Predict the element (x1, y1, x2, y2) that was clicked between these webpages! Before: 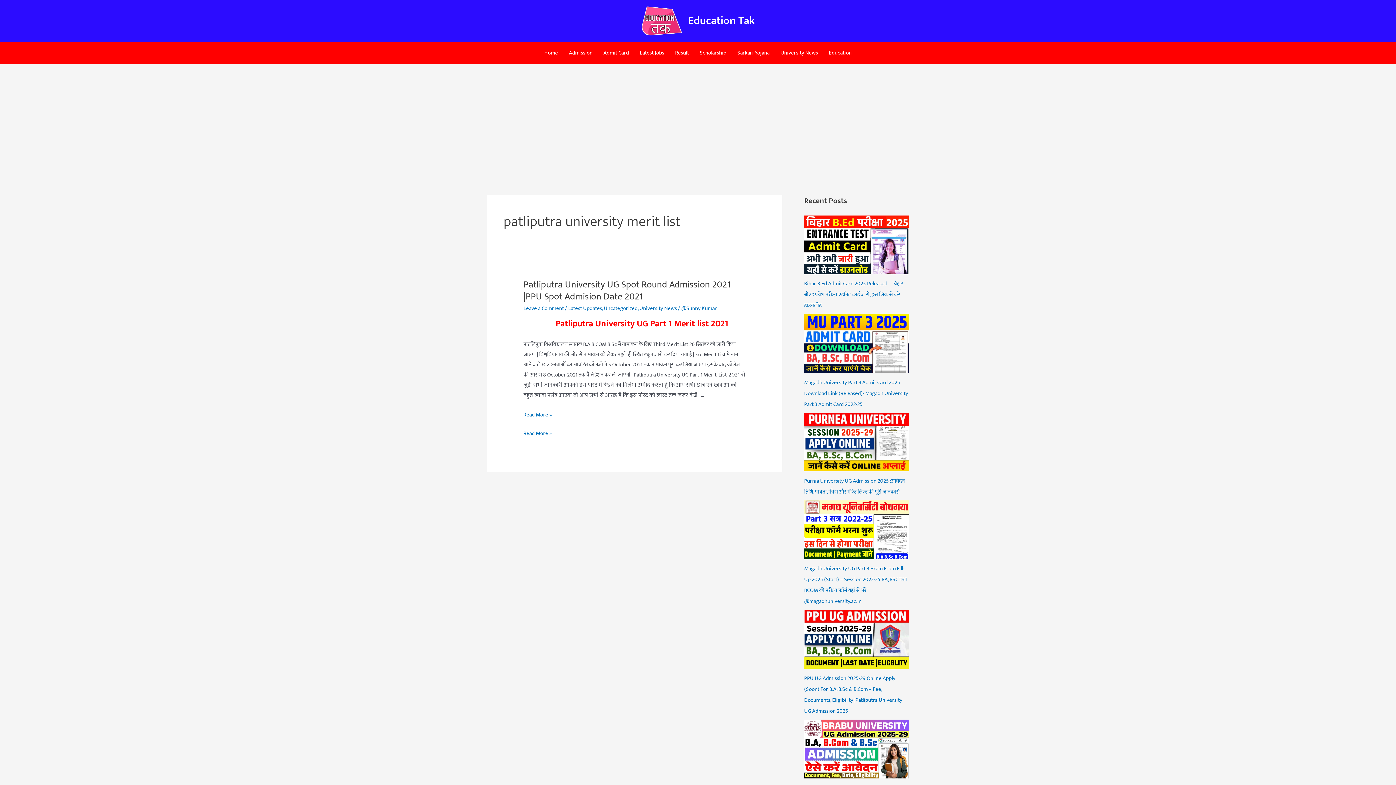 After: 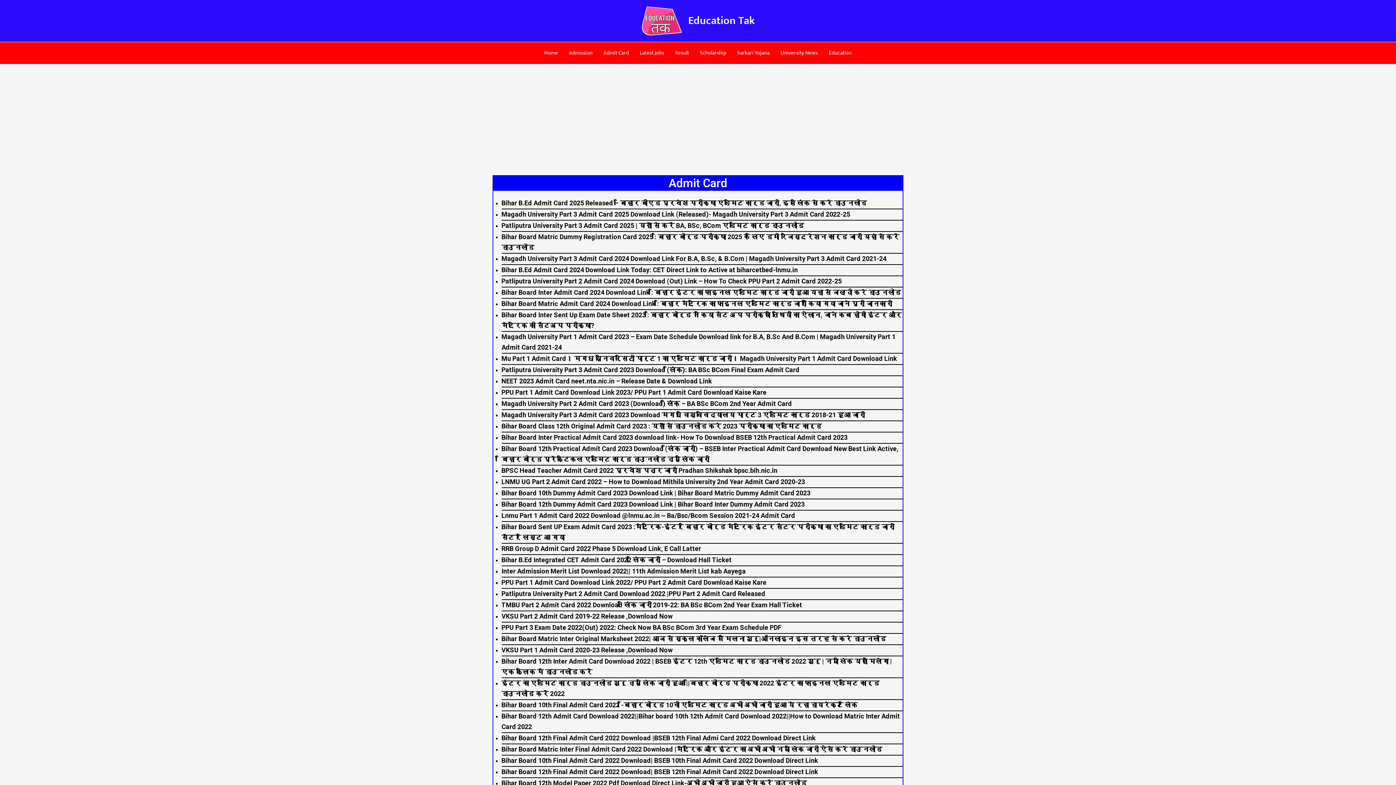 Action: label: Admit Card bbox: (598, 42, 634, 63)